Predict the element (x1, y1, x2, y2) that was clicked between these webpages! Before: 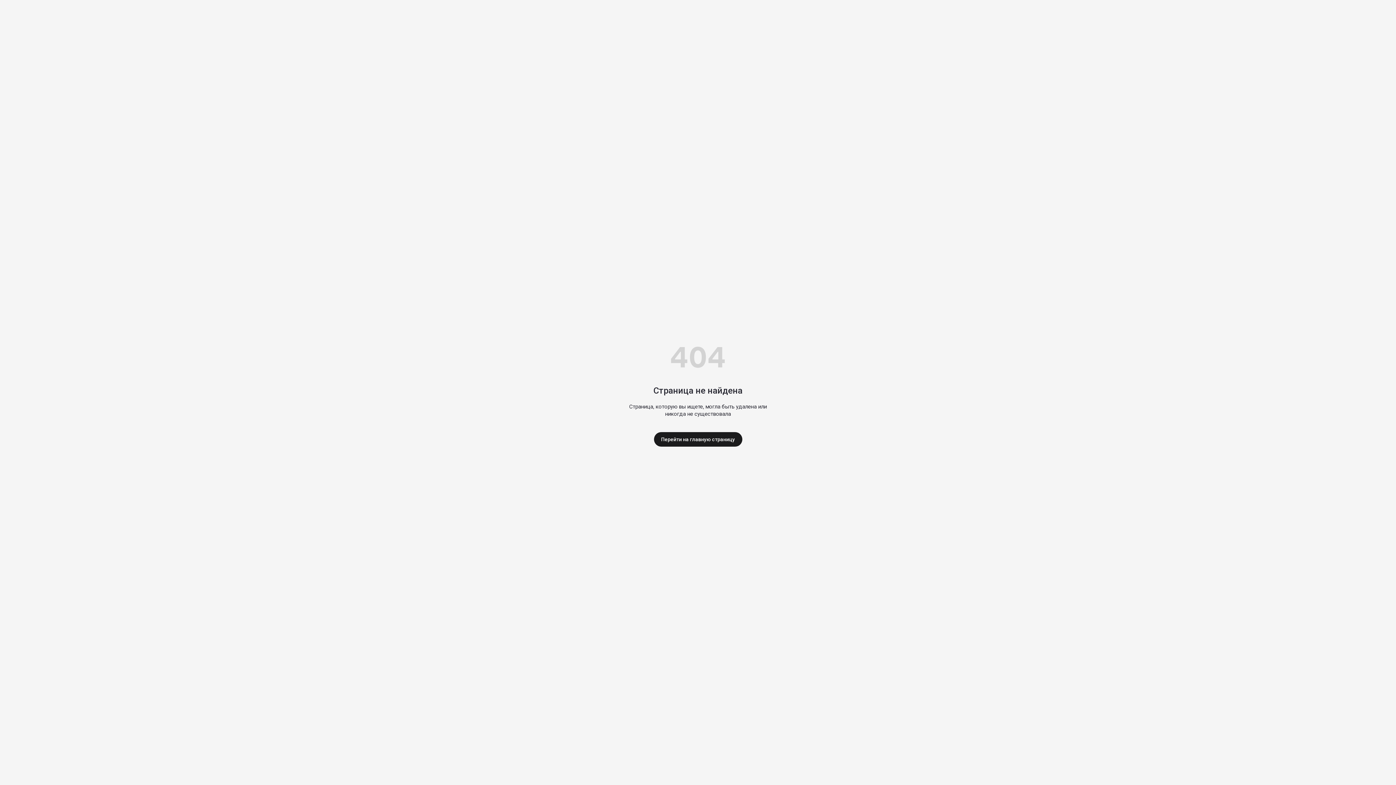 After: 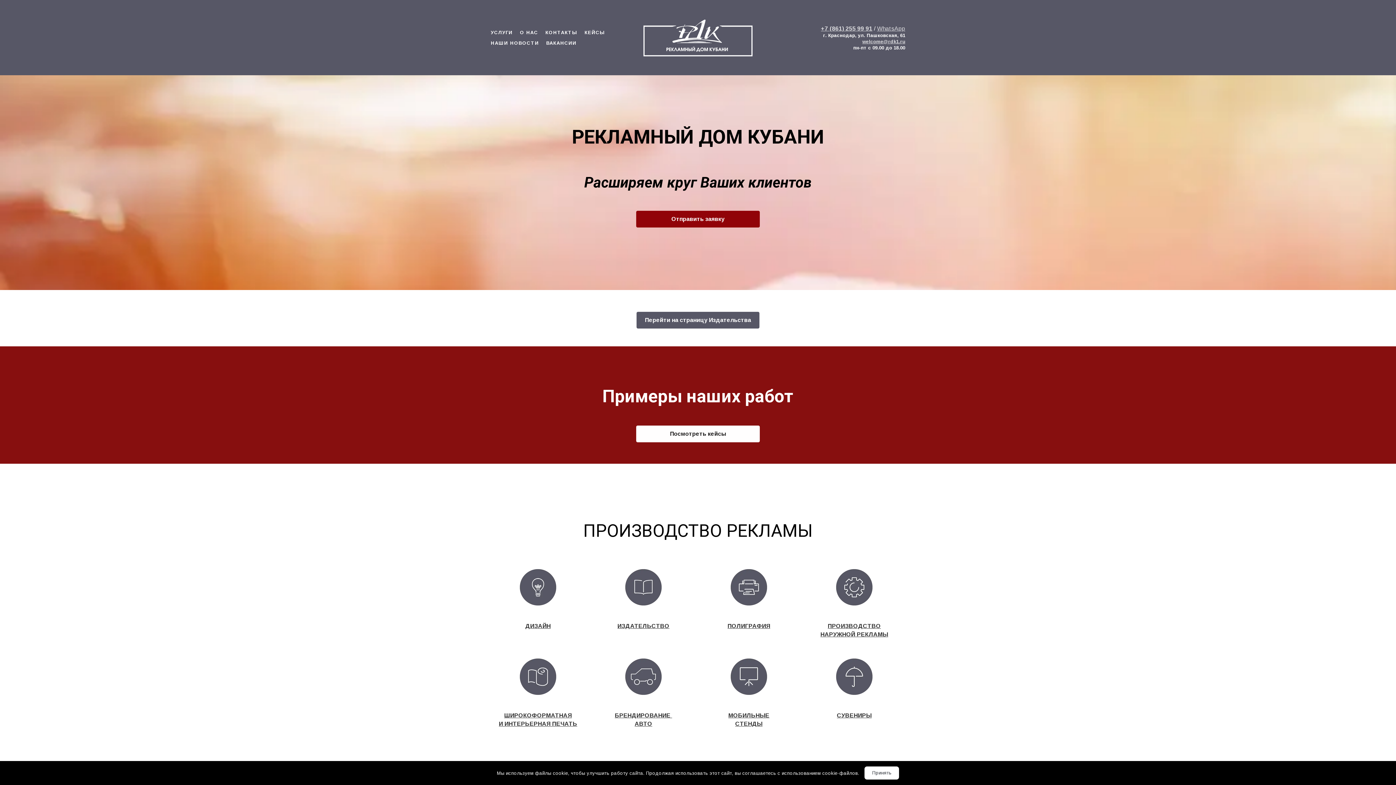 Action: bbox: (654, 432, 742, 446) label: Перейти на главную страницу